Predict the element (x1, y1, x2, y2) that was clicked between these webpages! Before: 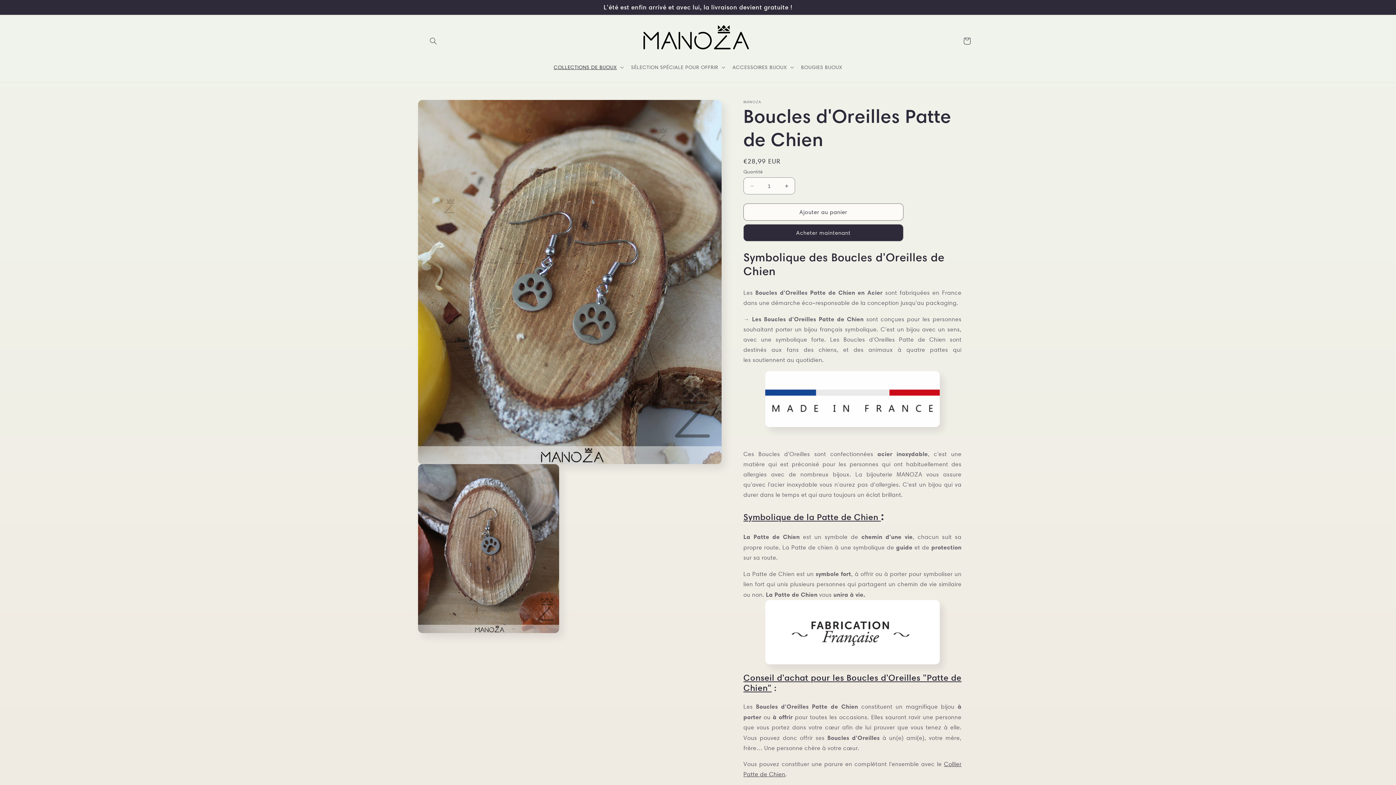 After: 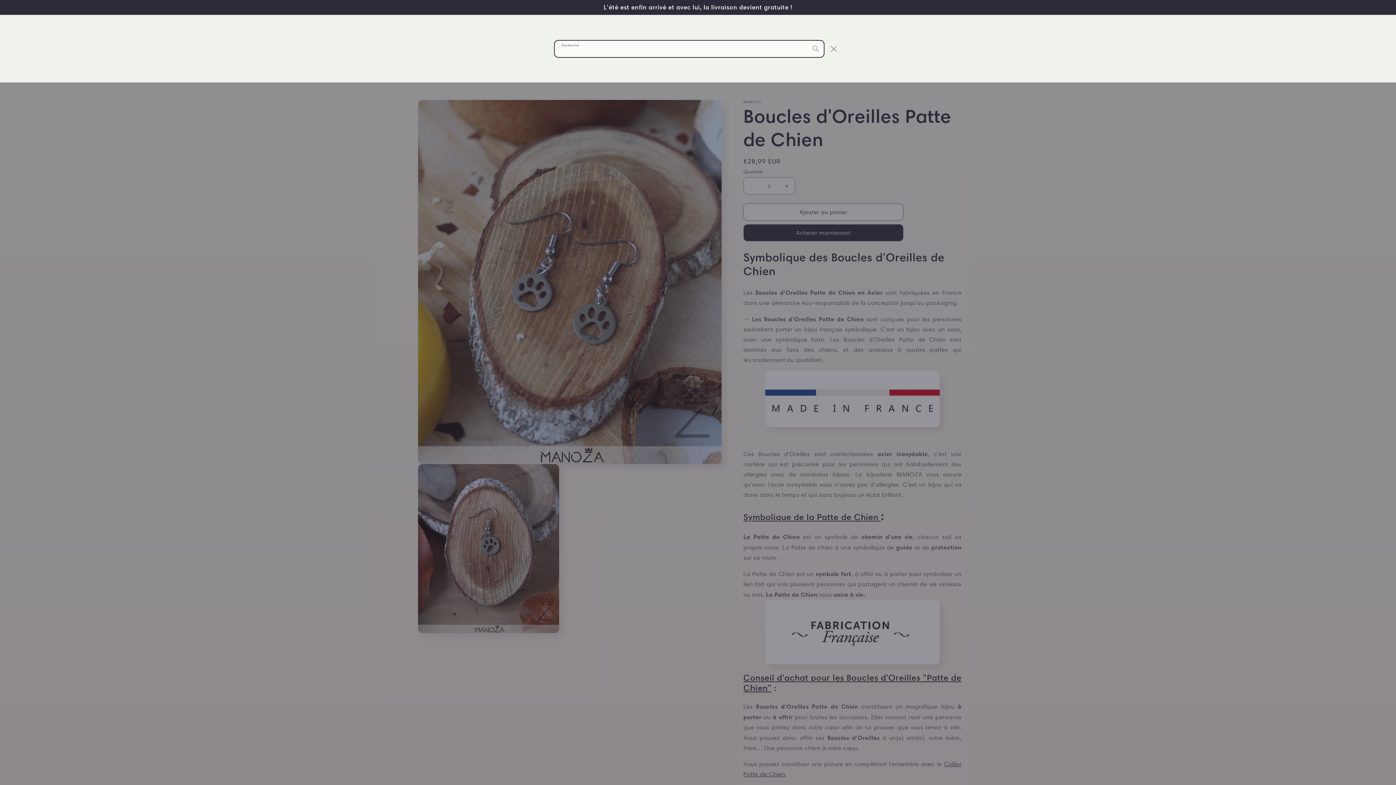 Action: label: Recherche bbox: (425, 32, 441, 48)